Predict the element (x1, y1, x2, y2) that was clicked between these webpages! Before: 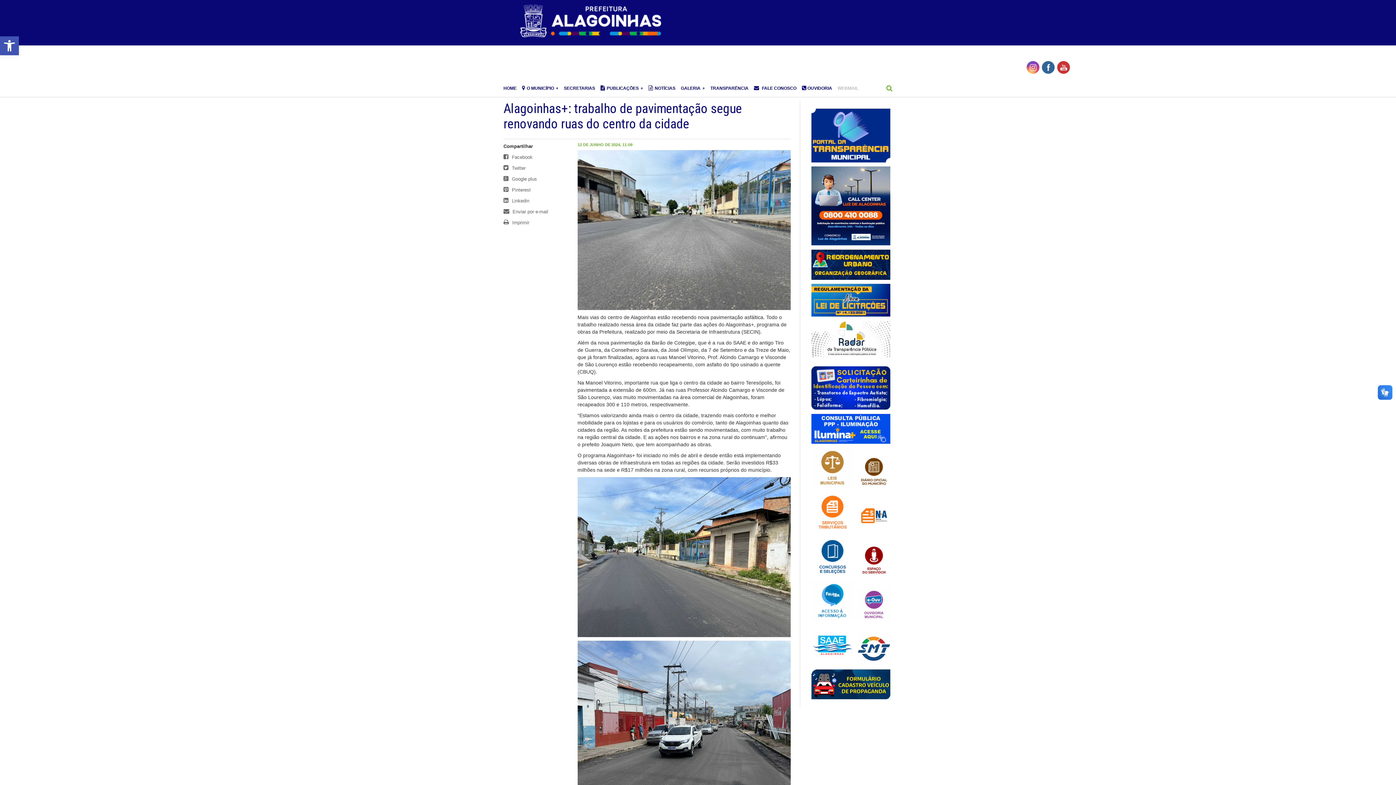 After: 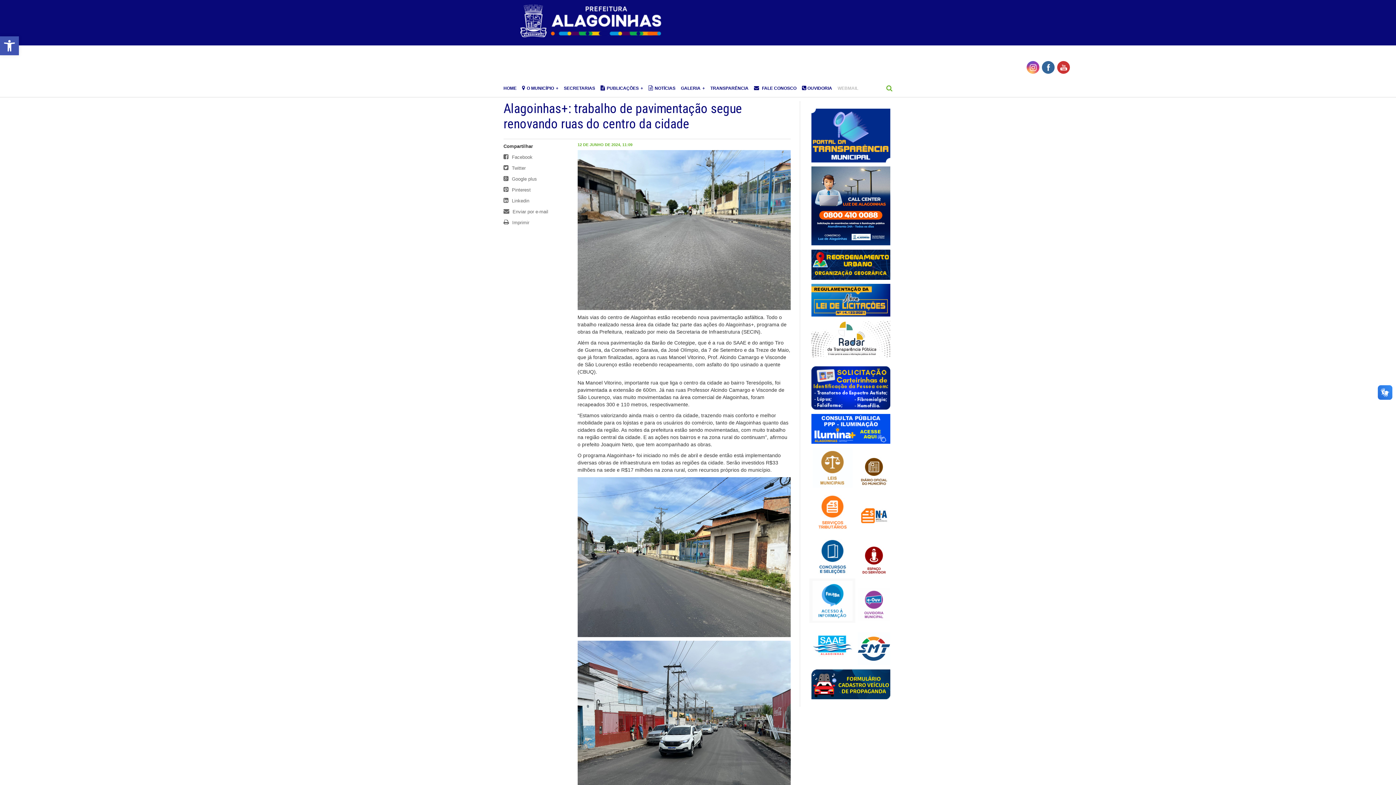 Action: bbox: (811, 581, 853, 621)